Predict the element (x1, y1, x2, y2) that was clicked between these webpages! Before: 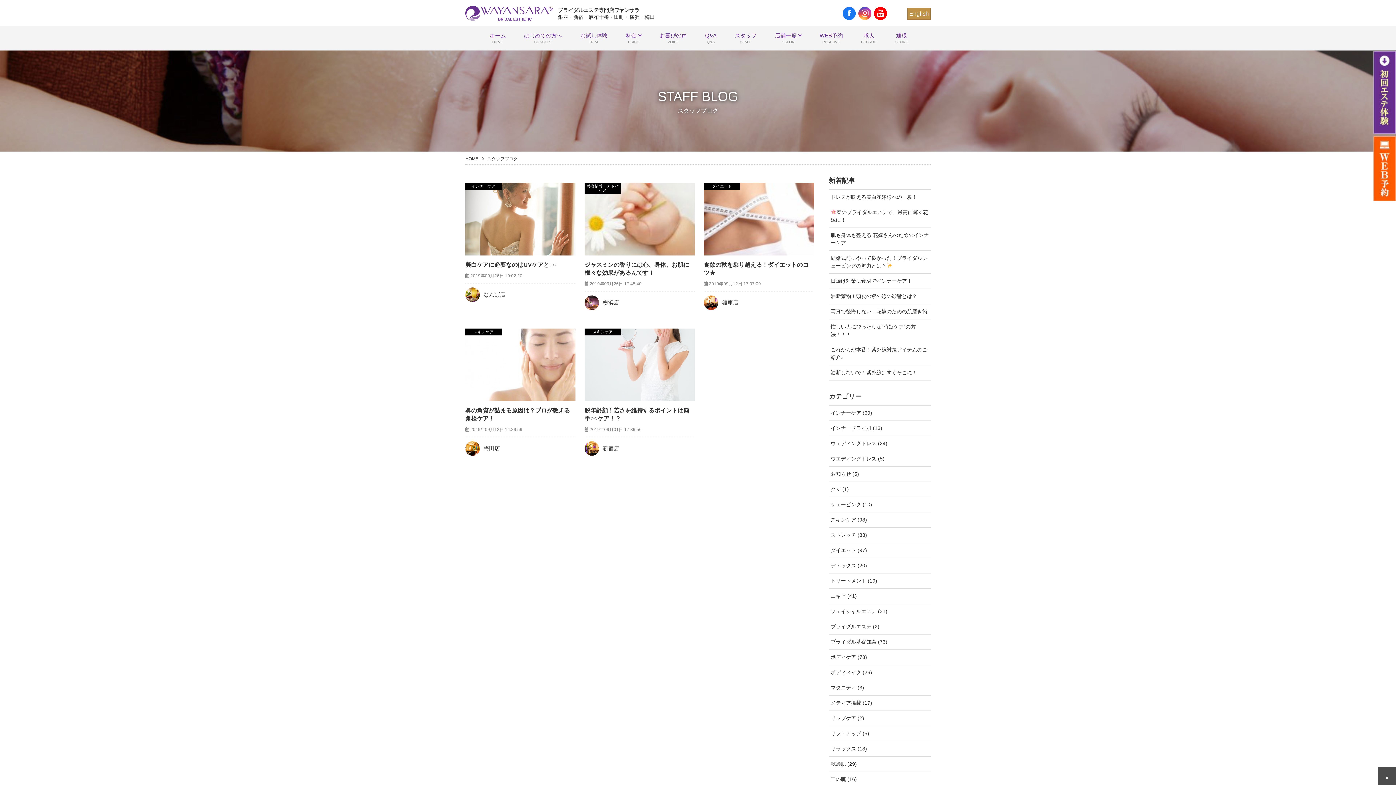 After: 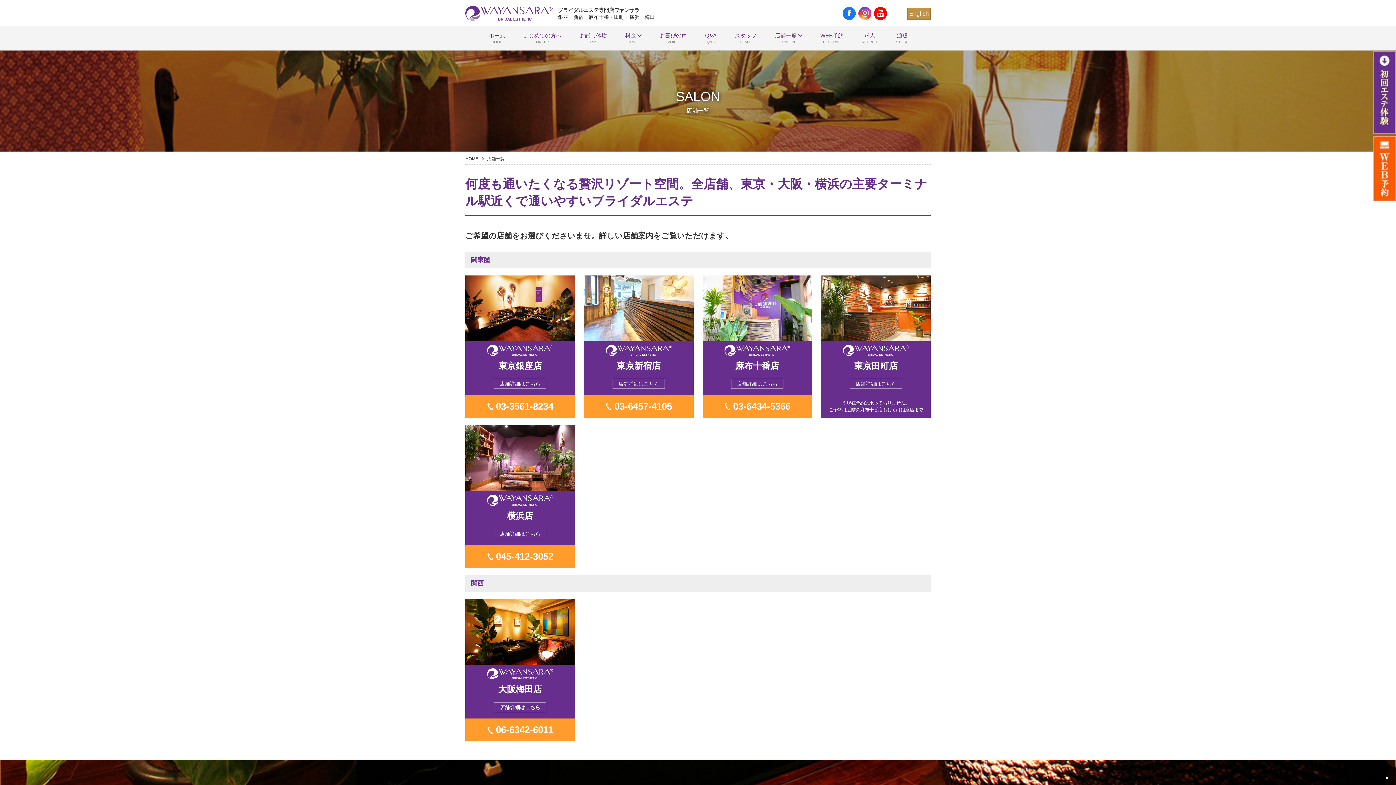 Action: label: 店舗一覧 
SALON bbox: (766, 26, 810, 50)